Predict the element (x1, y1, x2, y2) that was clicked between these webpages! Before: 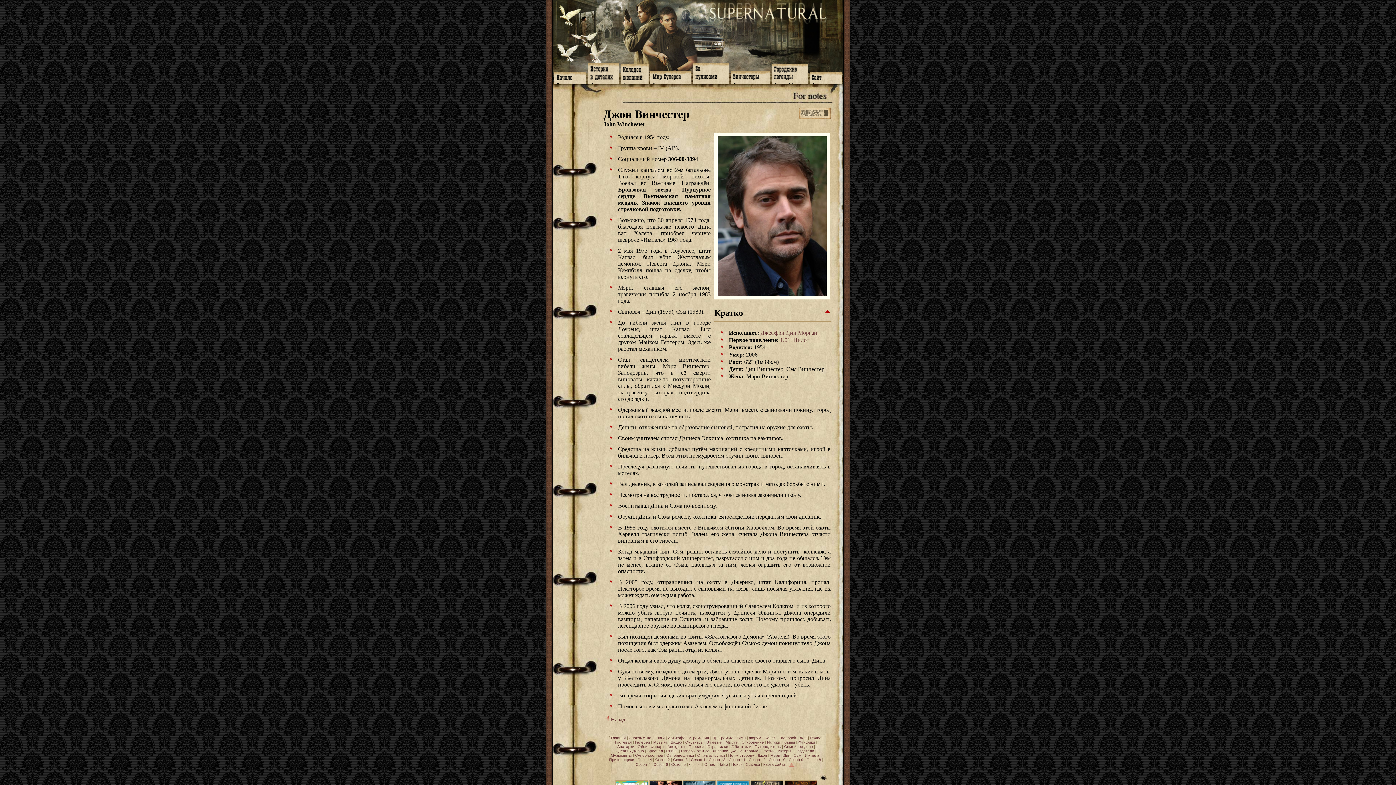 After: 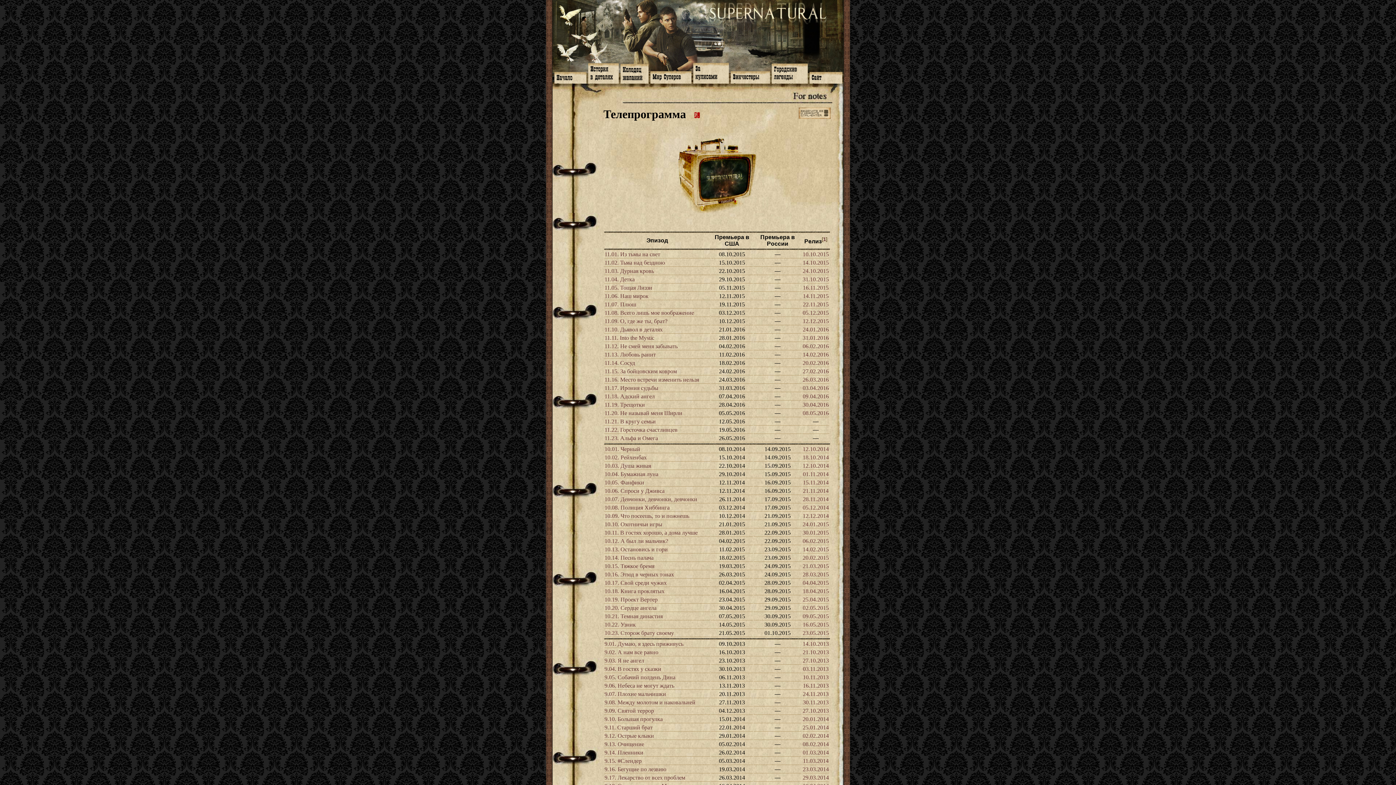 Action: bbox: (712, 736, 733, 740) label: Программа